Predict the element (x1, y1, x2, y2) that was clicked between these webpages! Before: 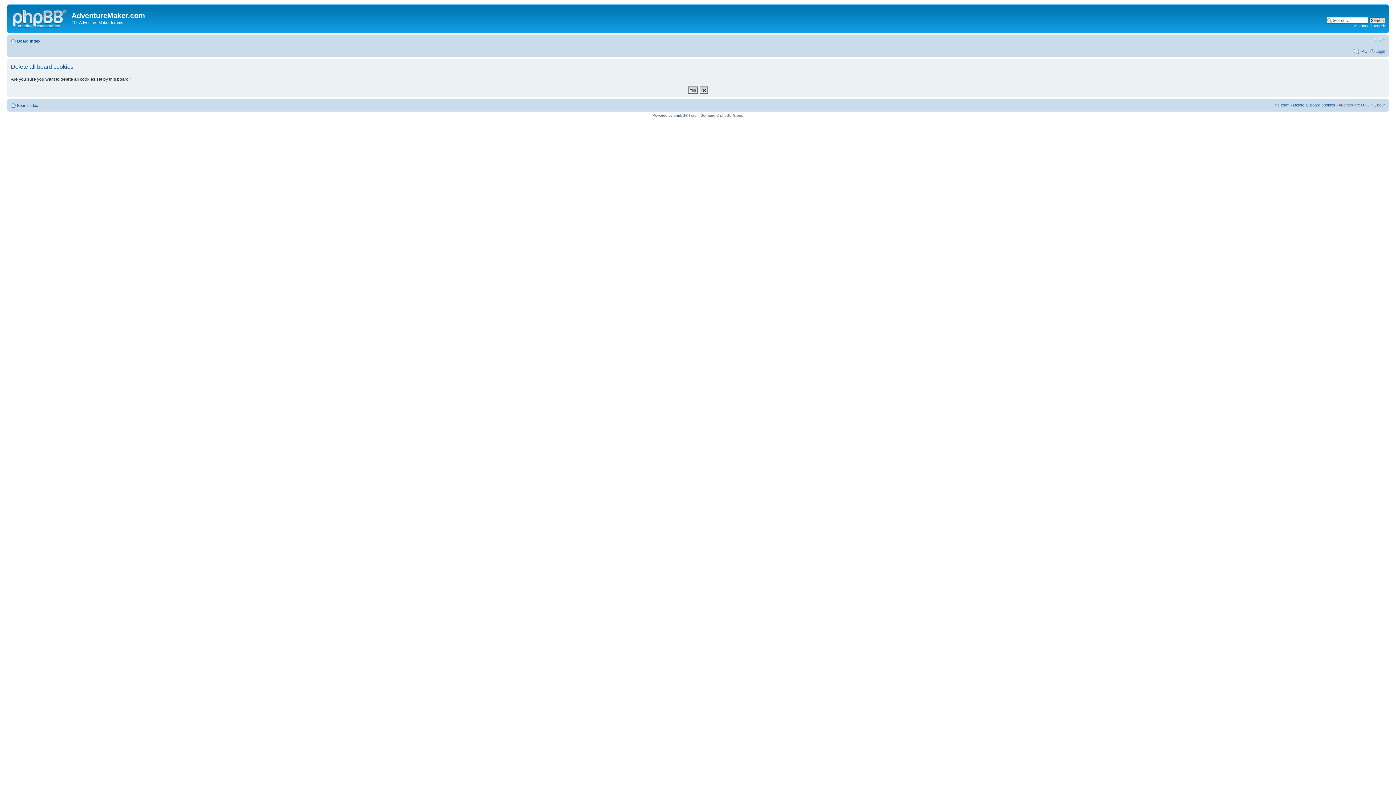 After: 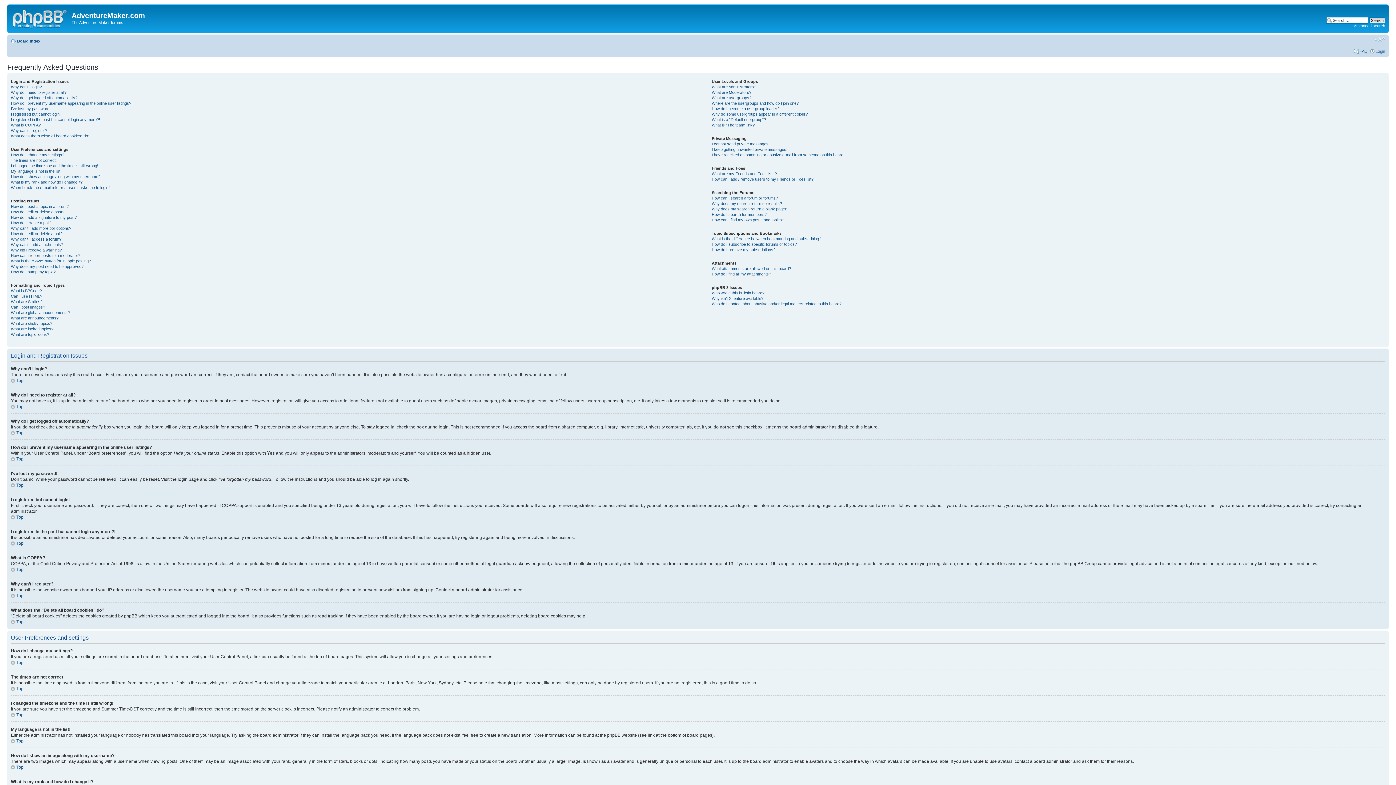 Action: bbox: (1360, 48, 1368, 53) label: FAQ